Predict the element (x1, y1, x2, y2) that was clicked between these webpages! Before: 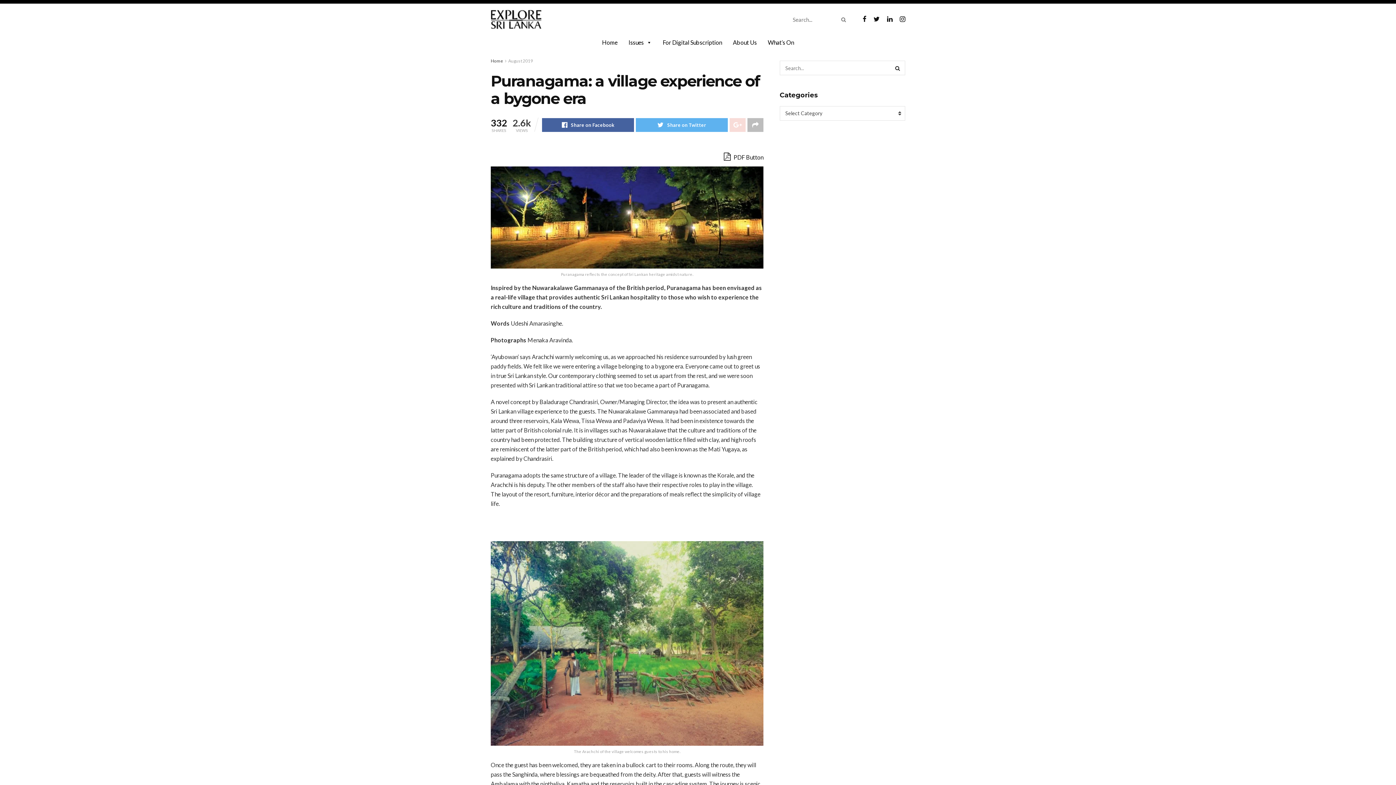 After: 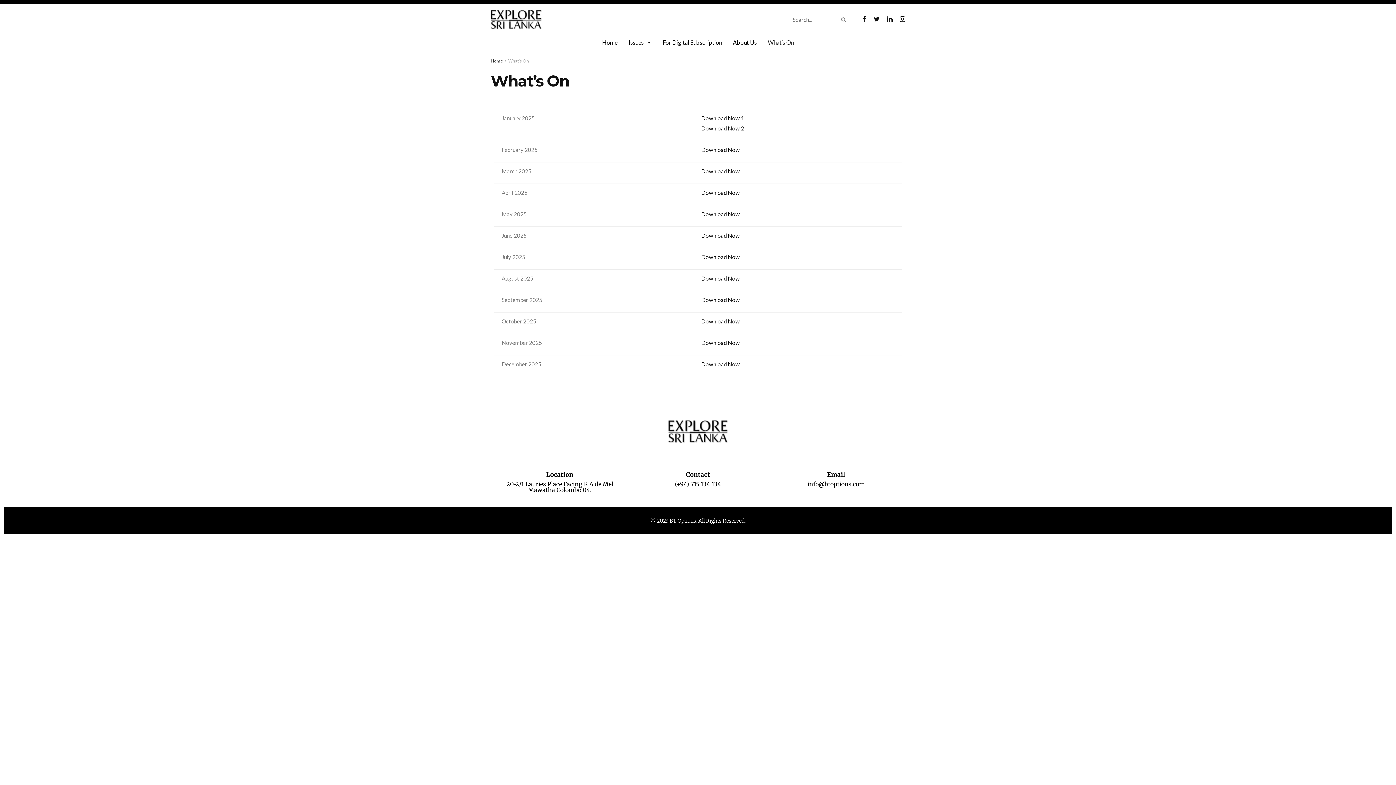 Action: bbox: (762, 35, 799, 49) label: What’s On